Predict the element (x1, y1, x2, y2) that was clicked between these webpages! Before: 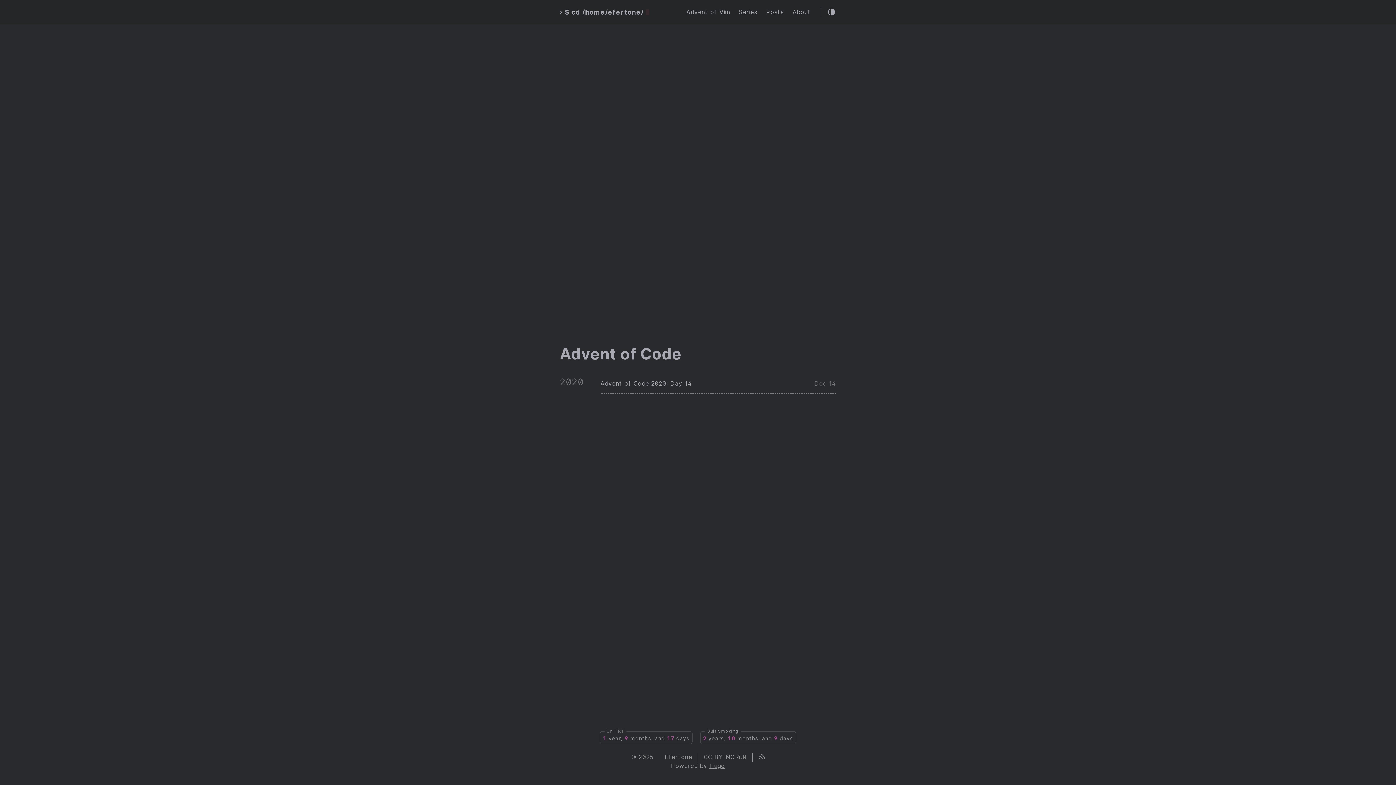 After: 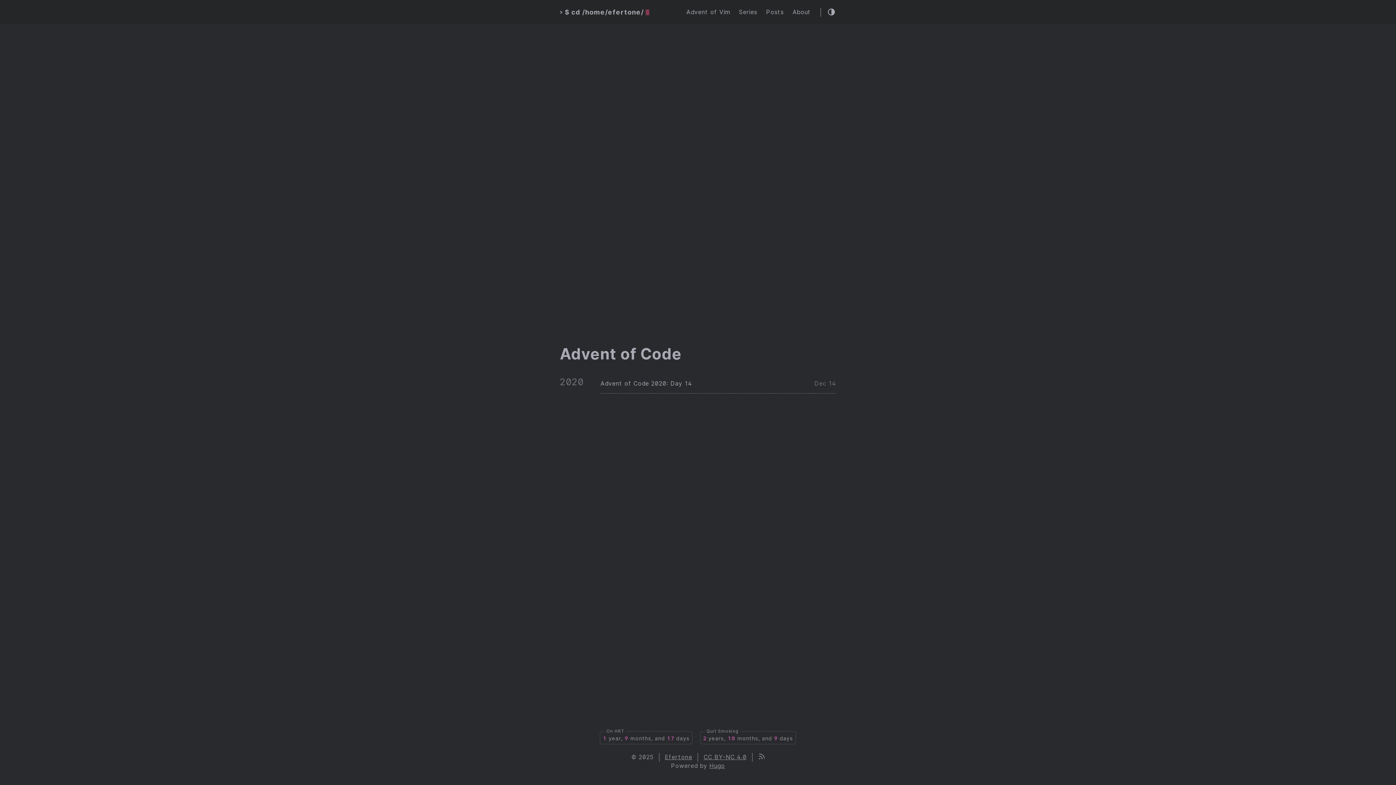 Action: bbox: (758, 754, 764, 761)